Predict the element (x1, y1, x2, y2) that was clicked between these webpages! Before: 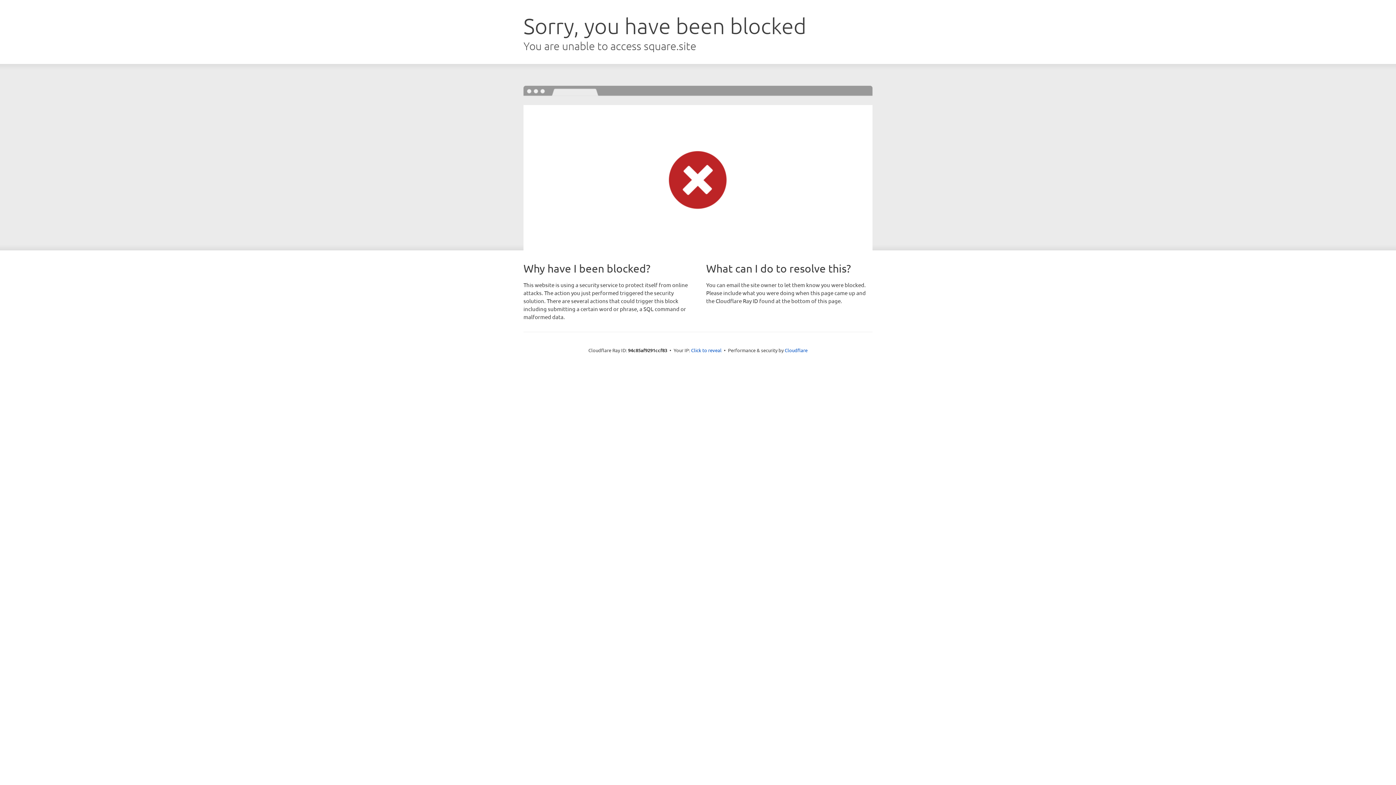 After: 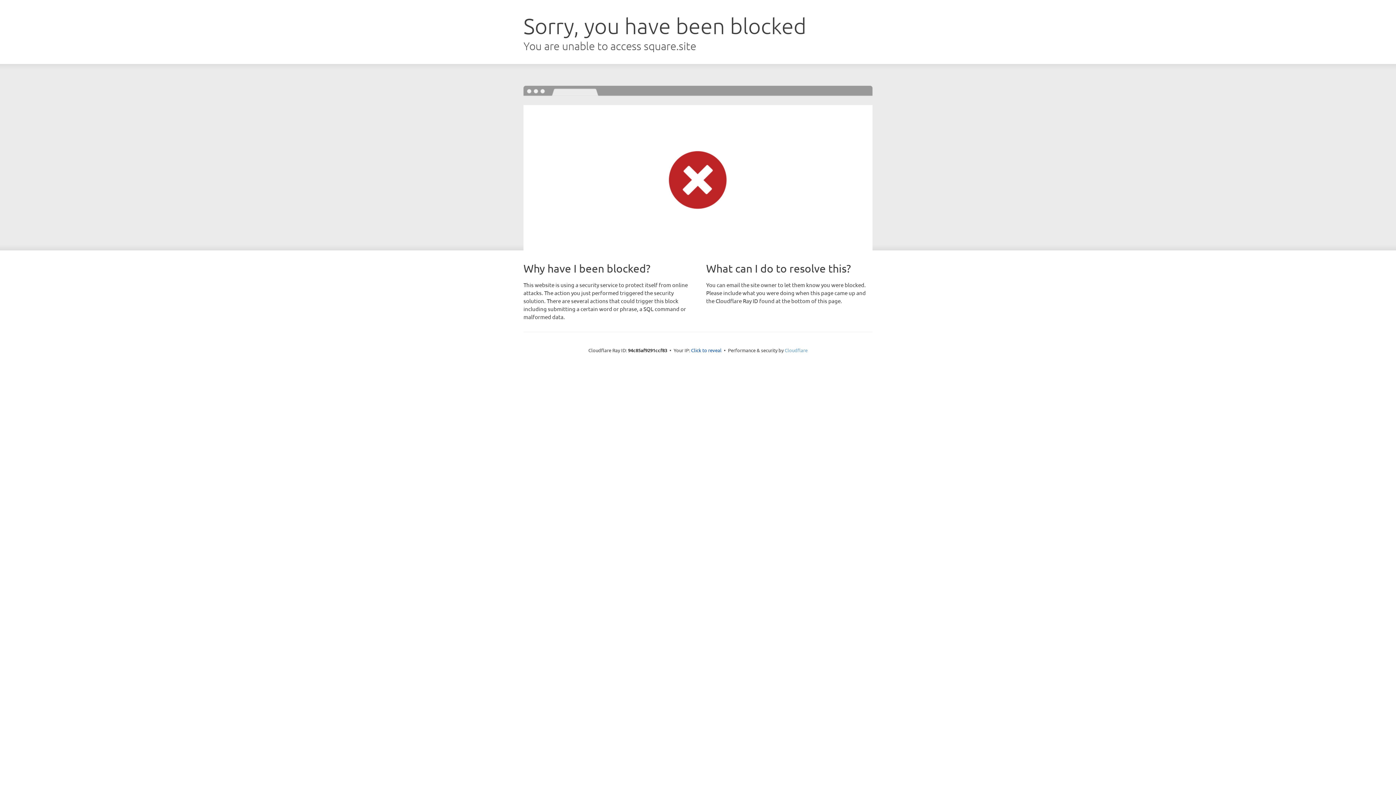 Action: label: Cloudflare bbox: (784, 347, 807, 353)